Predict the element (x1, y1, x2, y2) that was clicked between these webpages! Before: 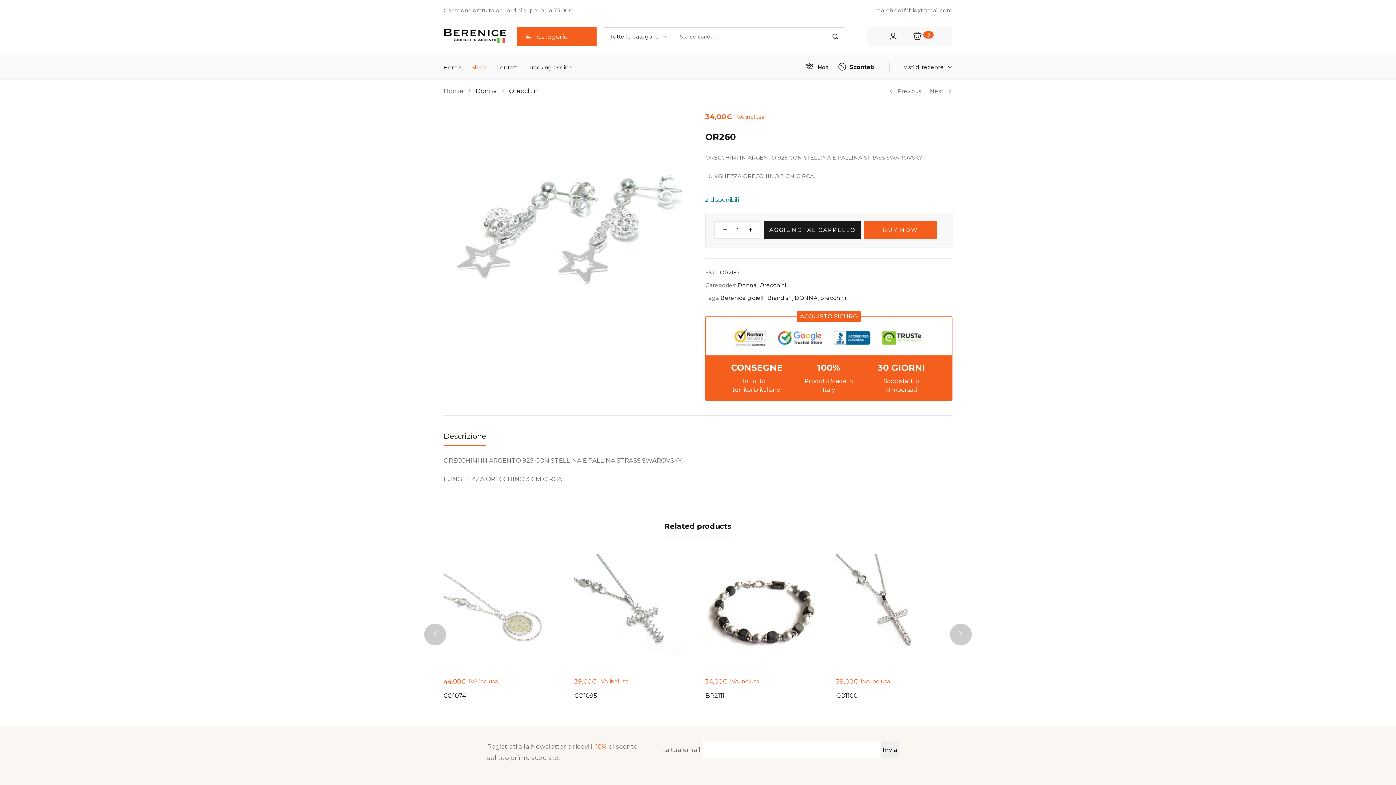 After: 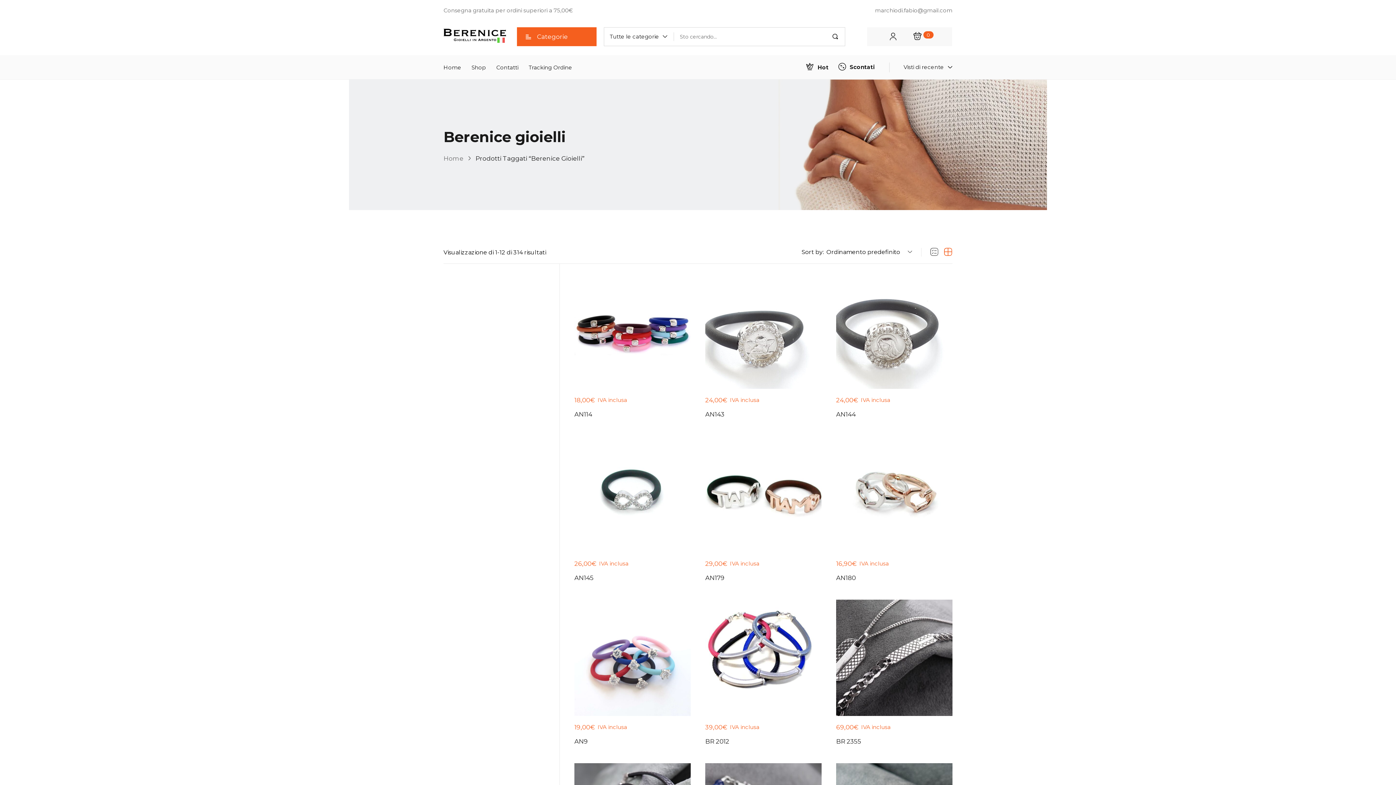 Action: bbox: (720, 294, 765, 301) label: Berenice gioielli